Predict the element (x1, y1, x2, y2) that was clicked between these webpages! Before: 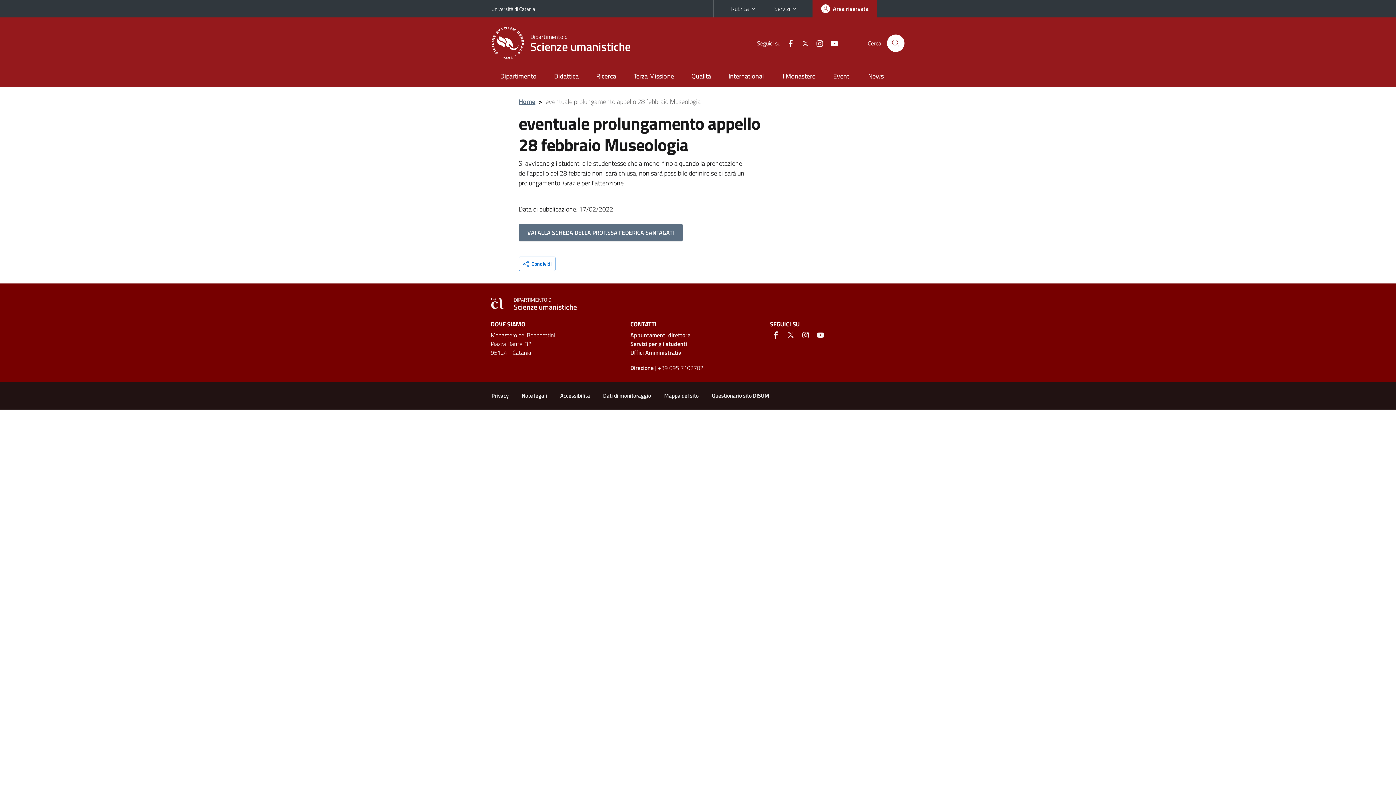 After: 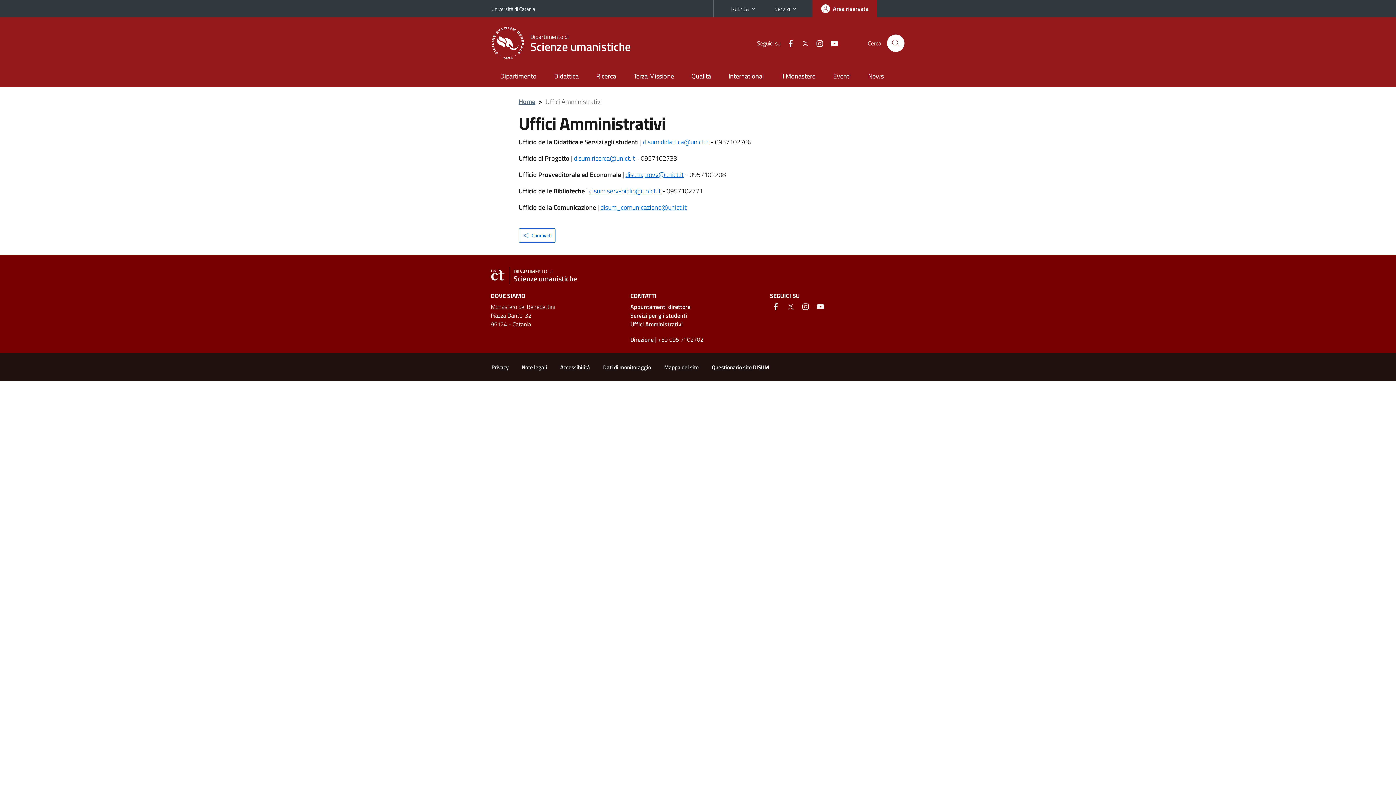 Action: label: Uffici Amministrativi bbox: (630, 348, 682, 357)